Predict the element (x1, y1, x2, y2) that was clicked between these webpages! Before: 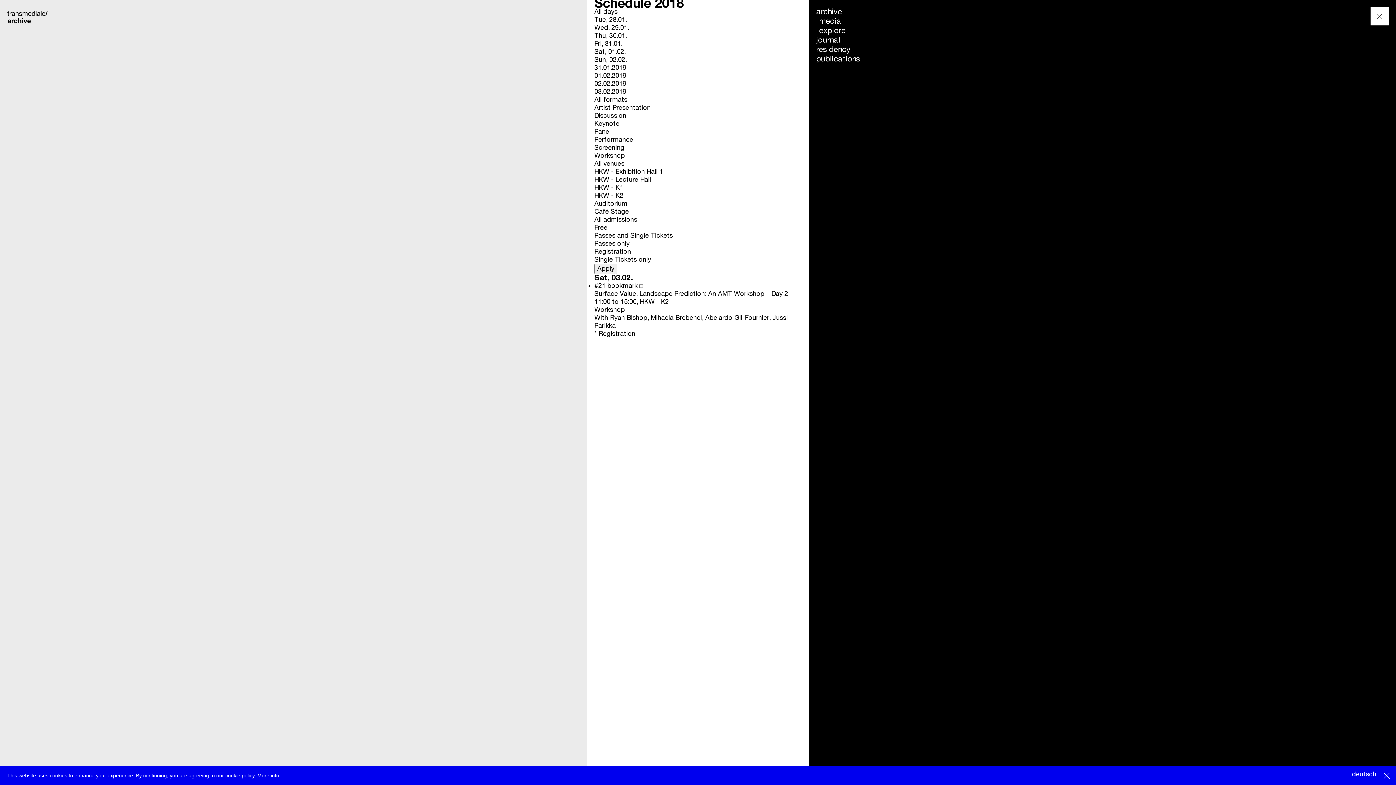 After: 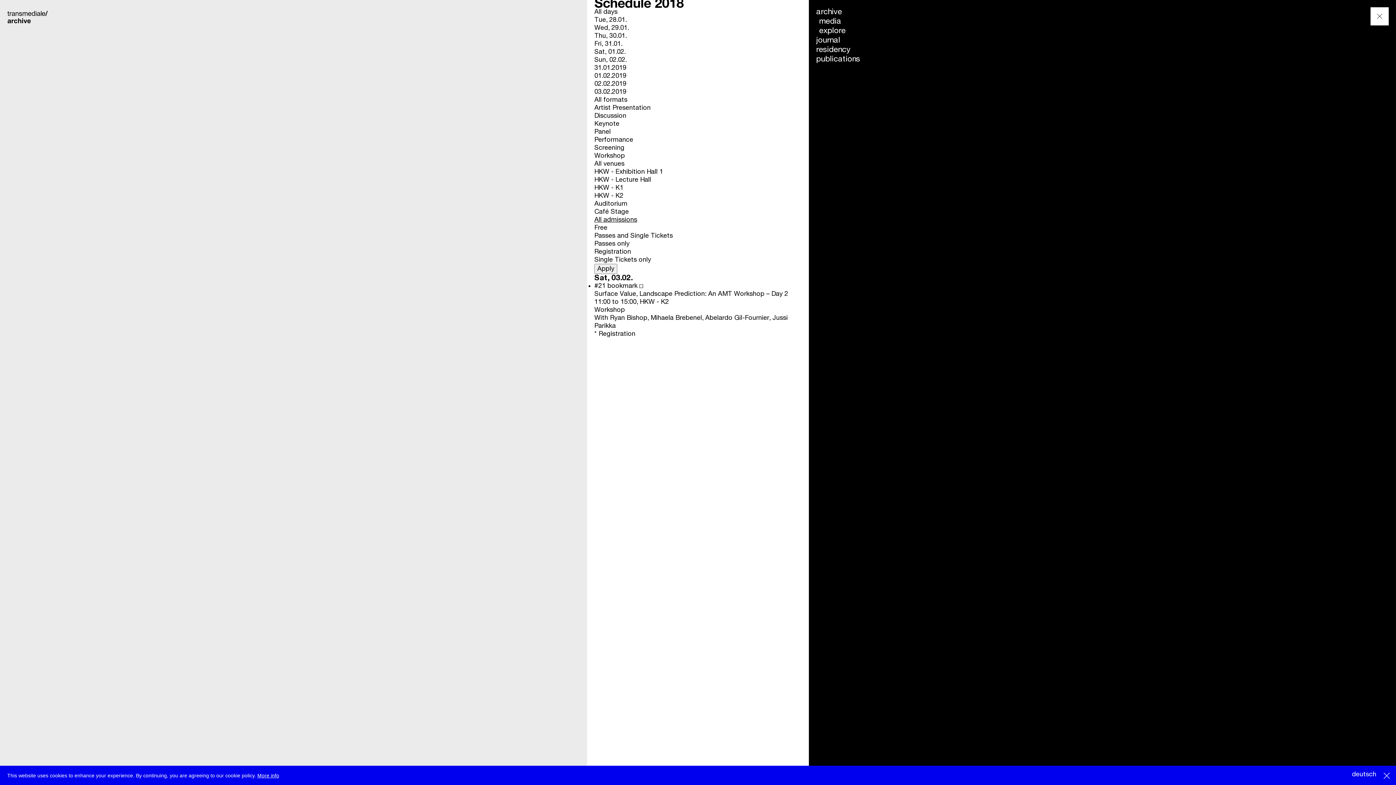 Action: label: All admissions bbox: (594, 216, 637, 223)